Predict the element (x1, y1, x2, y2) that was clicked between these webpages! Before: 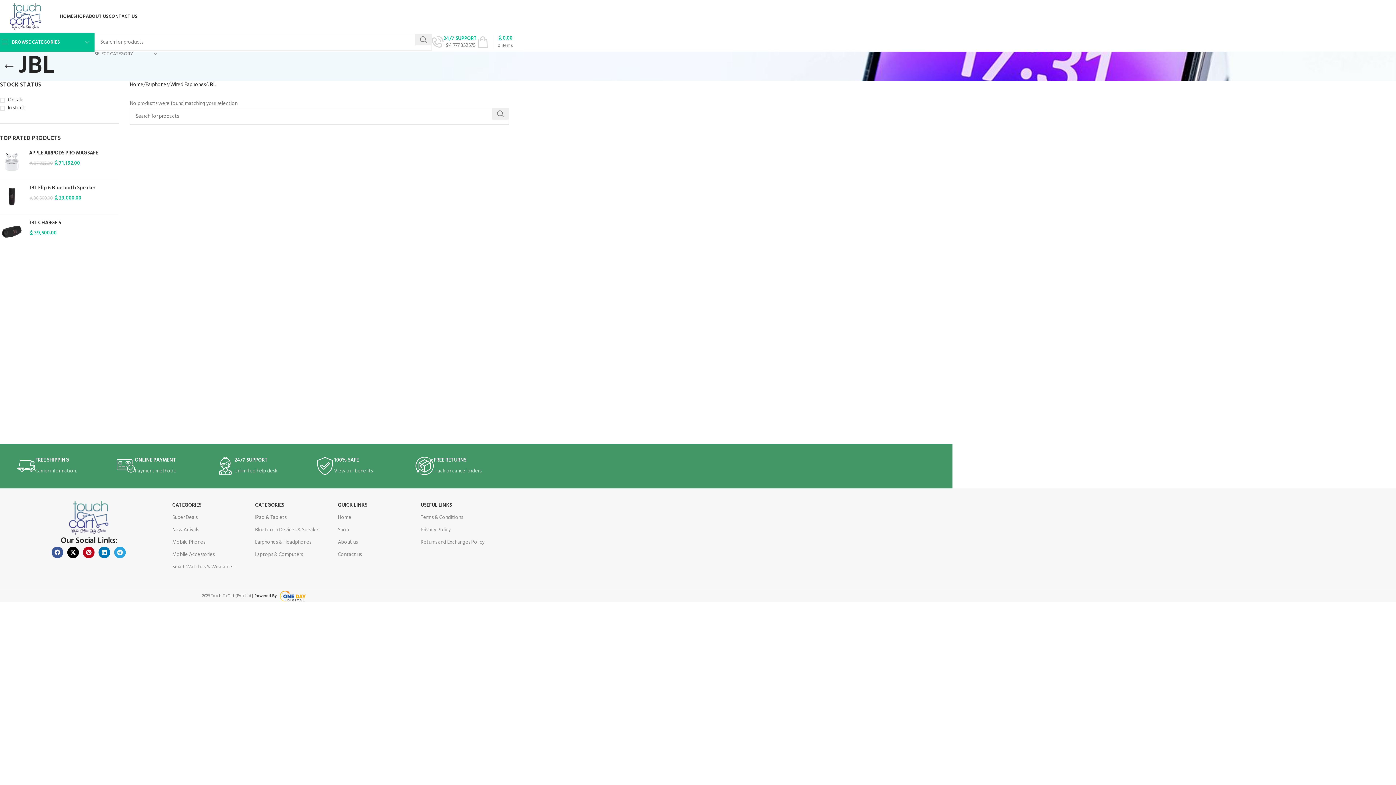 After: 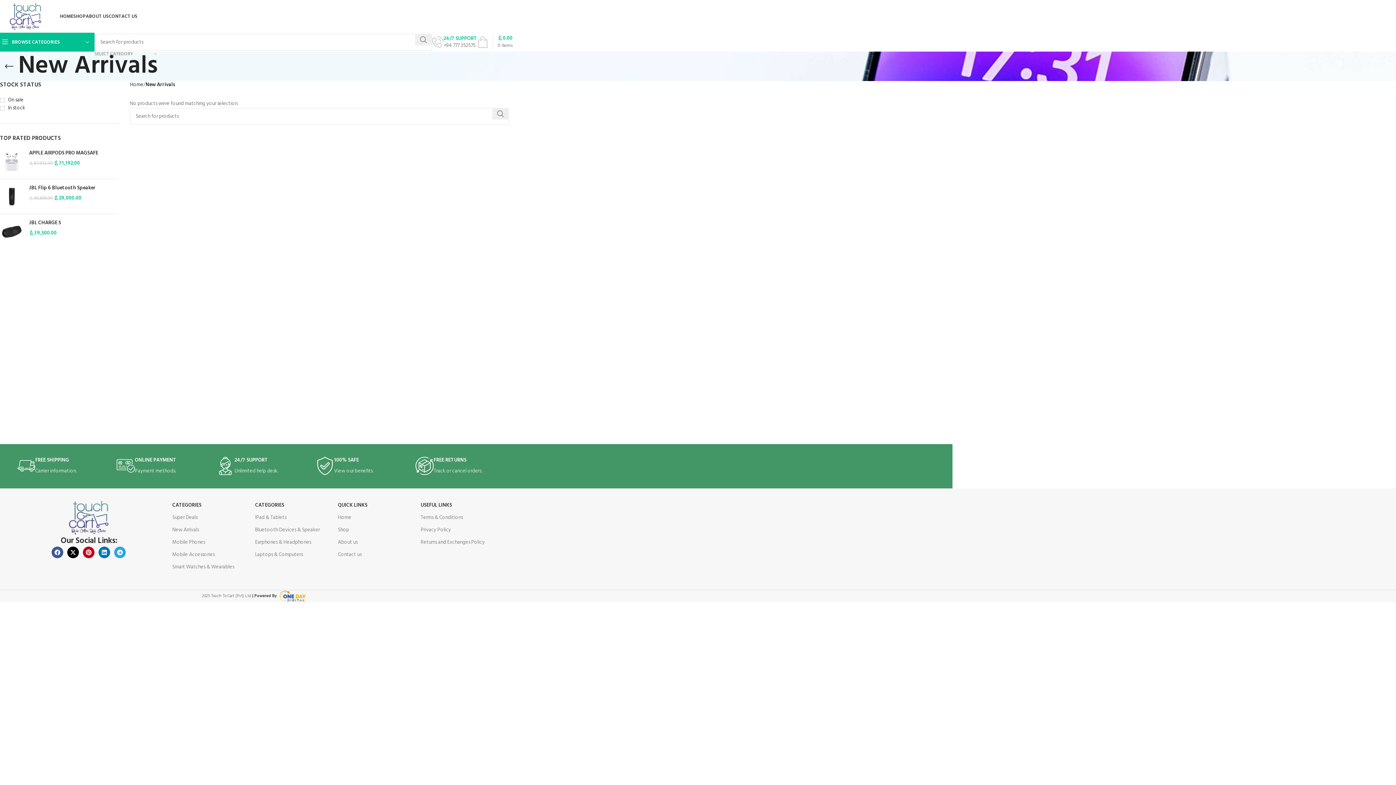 Action: label: New Arrivals bbox: (172, 524, 255, 536)